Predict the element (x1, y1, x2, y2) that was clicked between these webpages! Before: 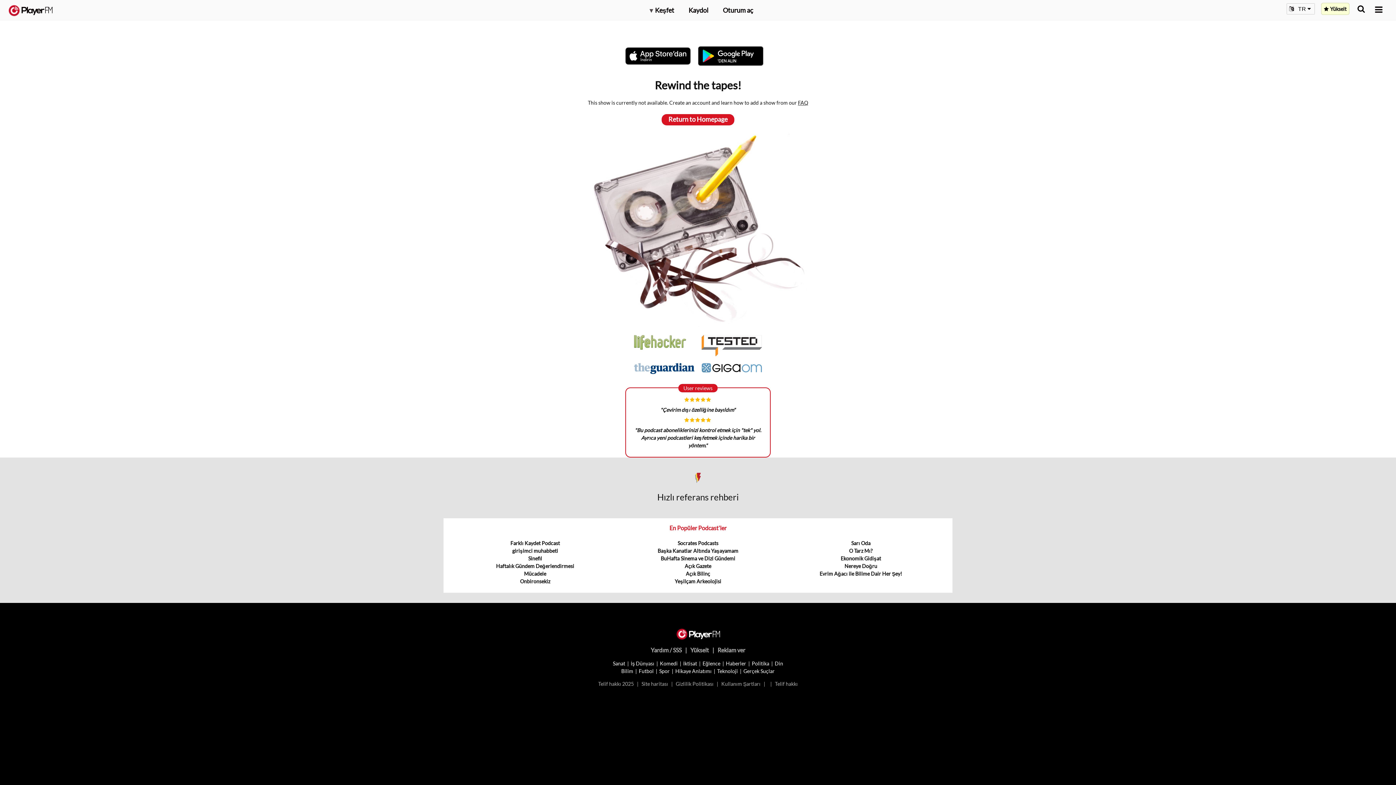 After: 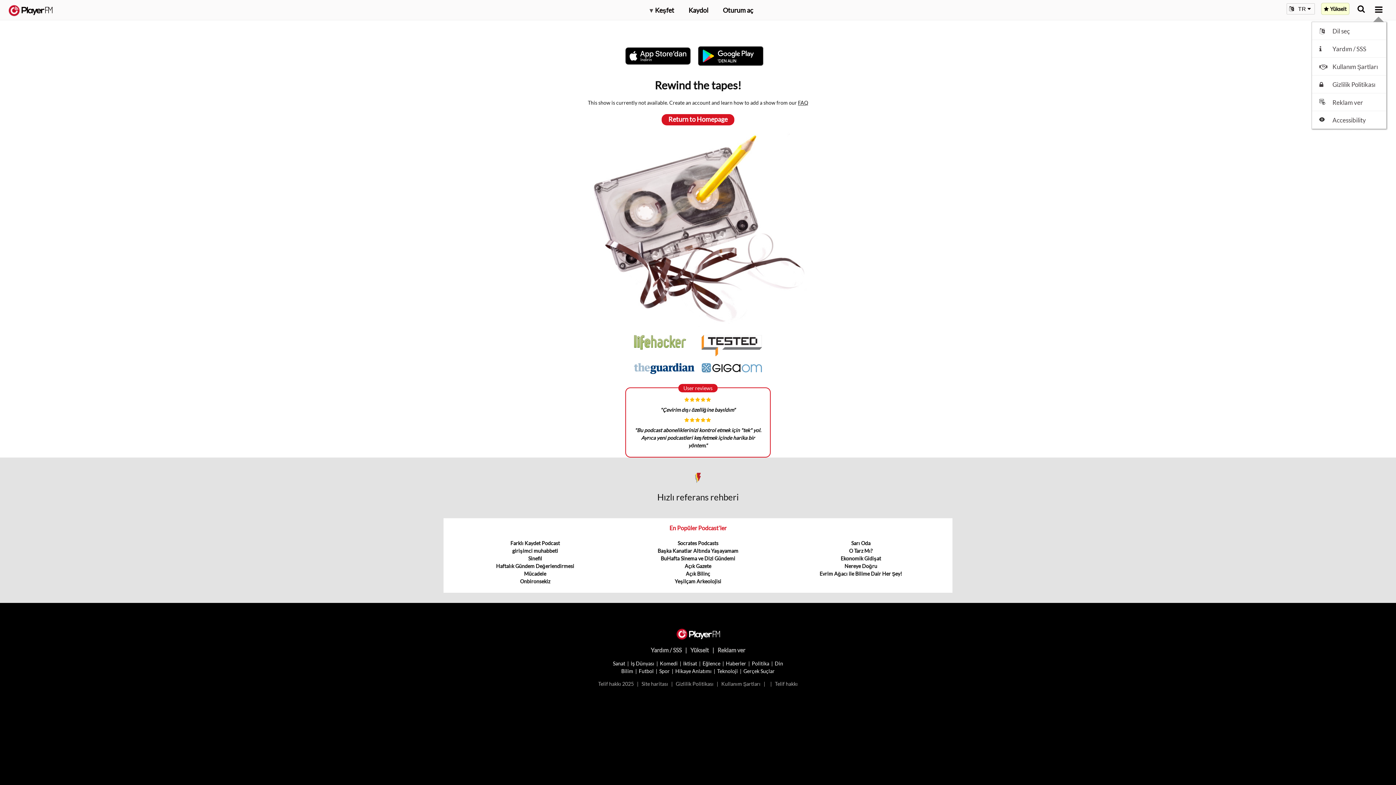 Action: label: Menu launcher bbox: (1375, 5, 1382, 13)